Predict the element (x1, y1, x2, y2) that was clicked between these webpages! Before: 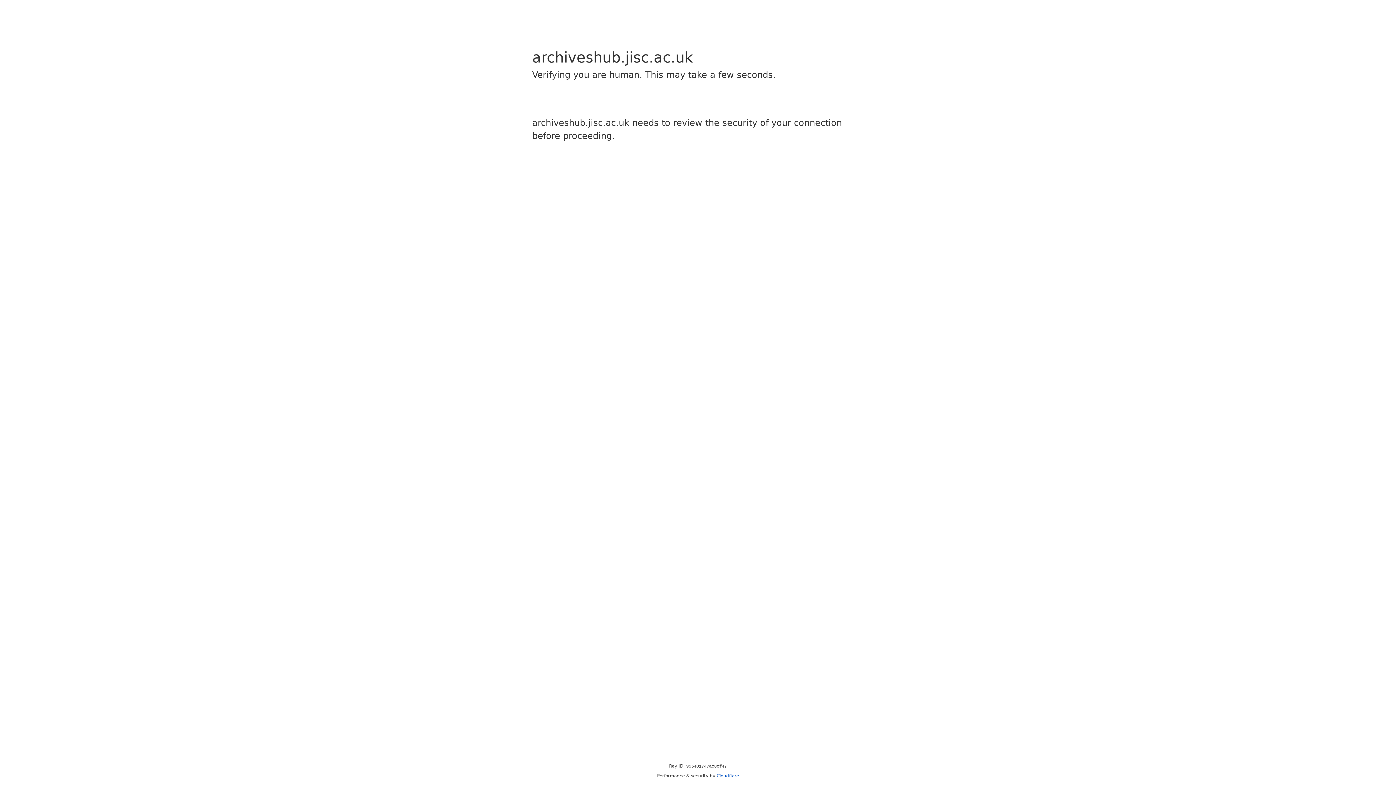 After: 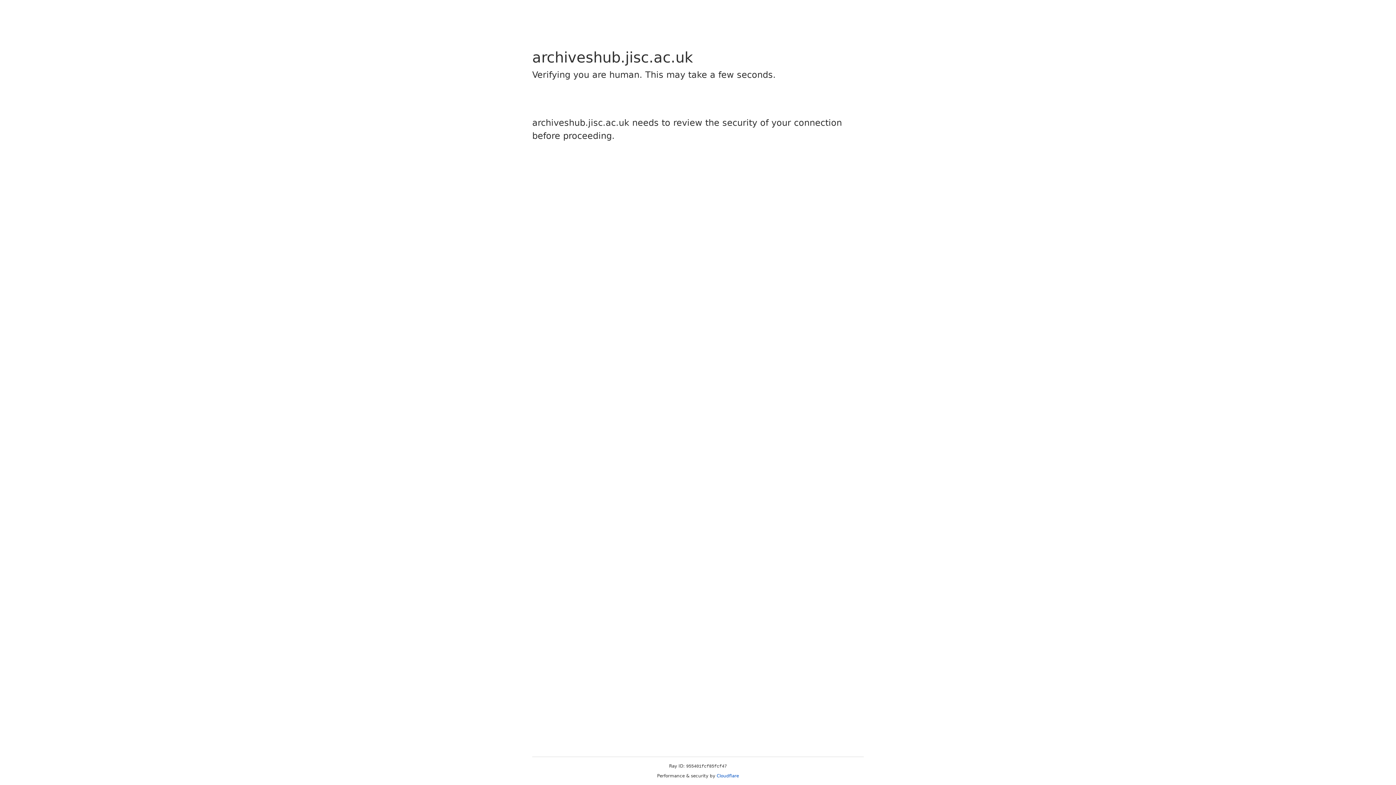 Action: label: Cloudflare bbox: (716, 773, 739, 778)